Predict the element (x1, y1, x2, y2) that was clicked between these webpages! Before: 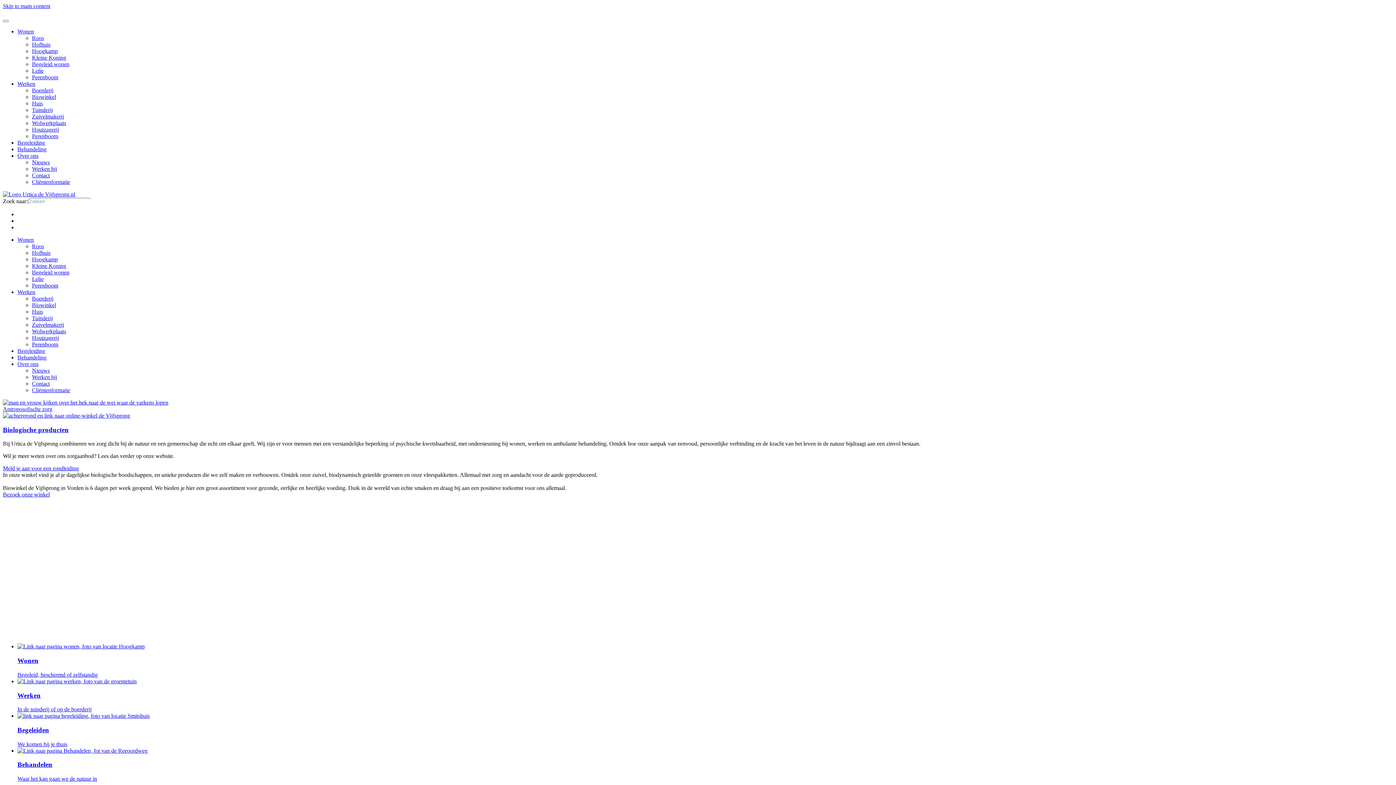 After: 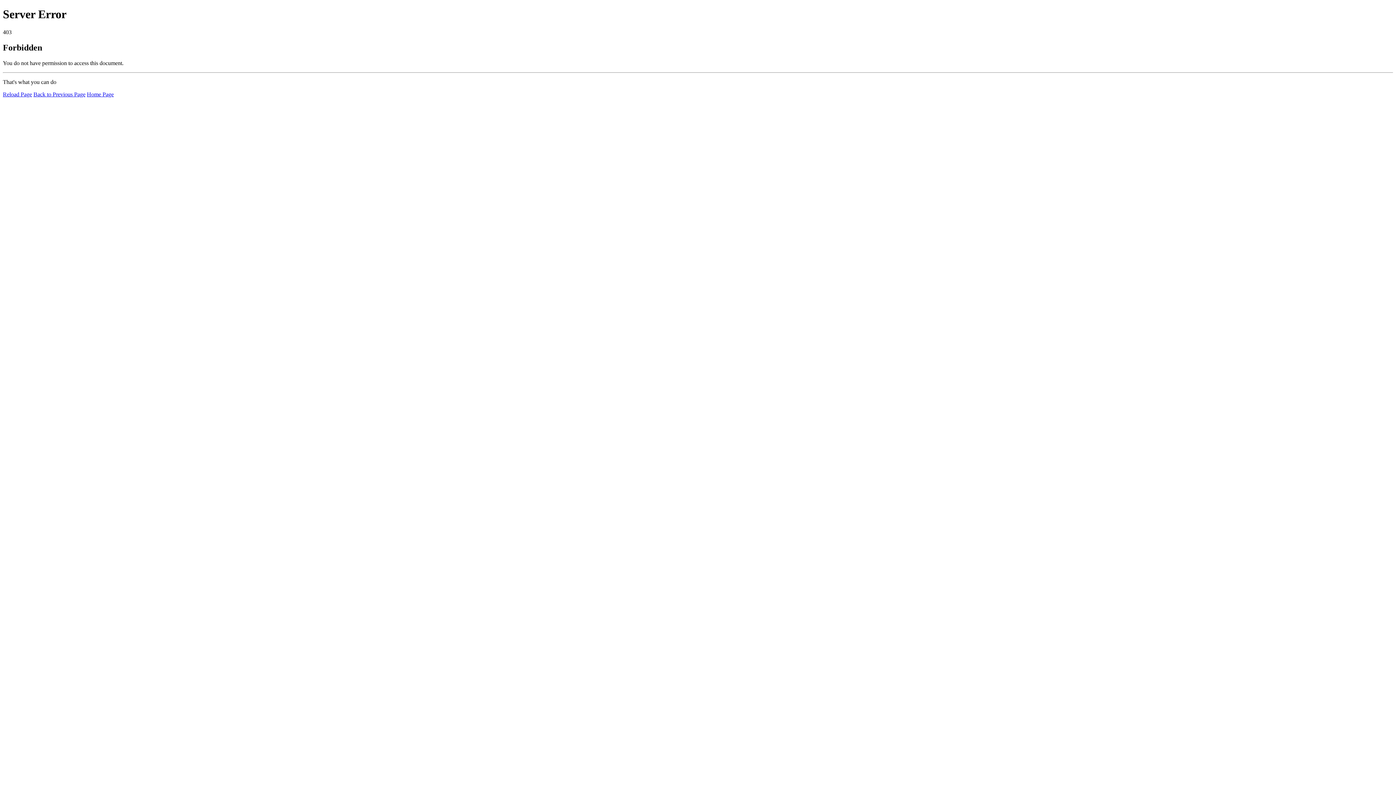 Action: label: Lelie bbox: (32, 276, 43, 282)